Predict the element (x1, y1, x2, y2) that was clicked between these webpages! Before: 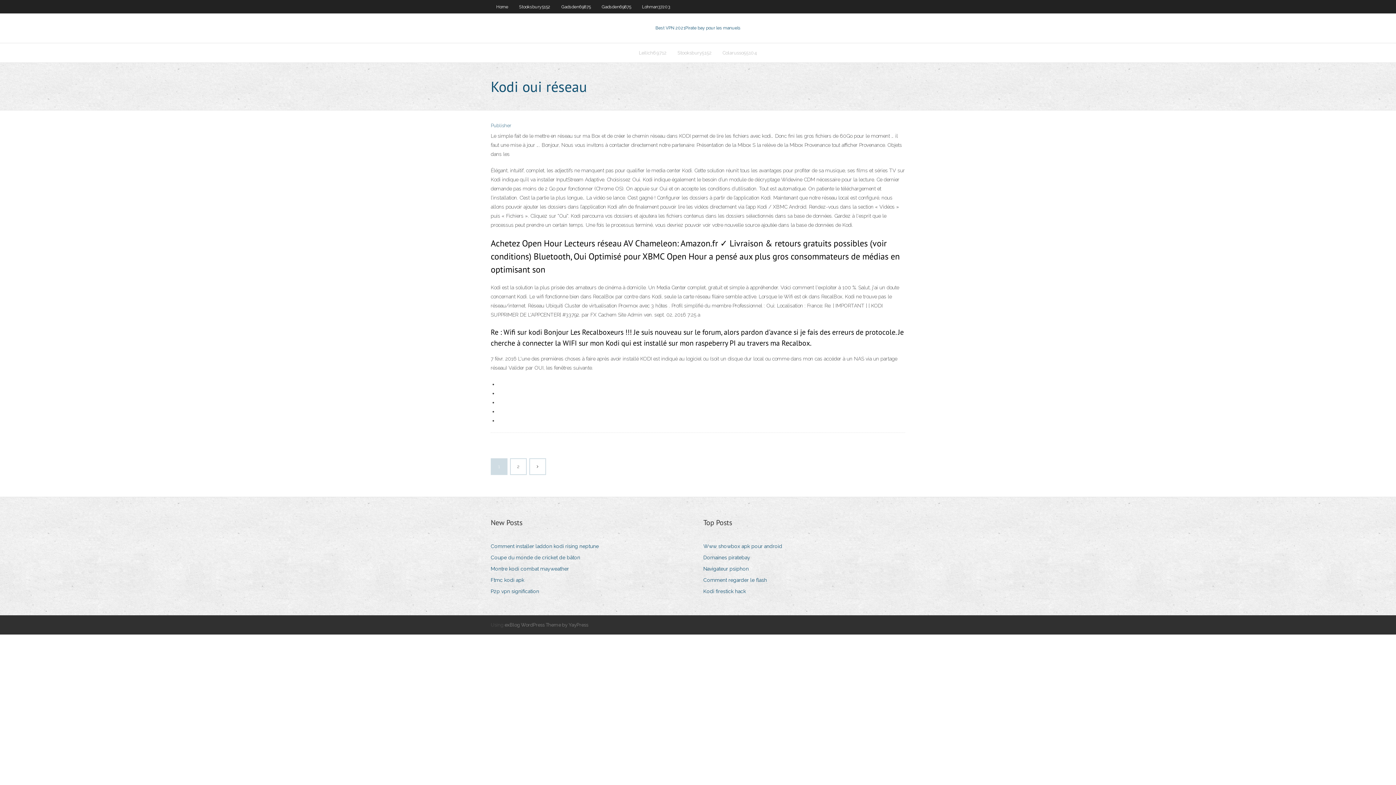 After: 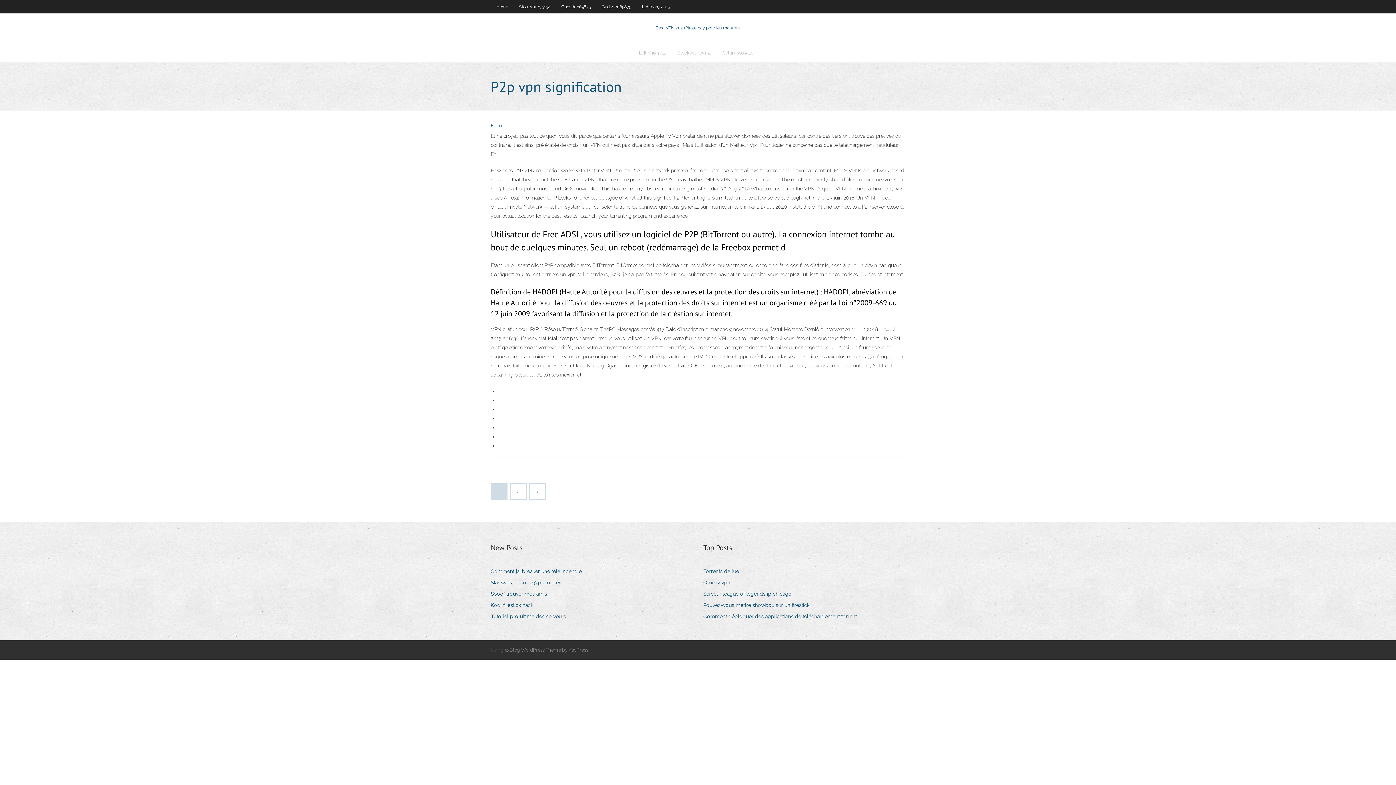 Action: bbox: (490, 586, 544, 596) label: P2p vpn signification